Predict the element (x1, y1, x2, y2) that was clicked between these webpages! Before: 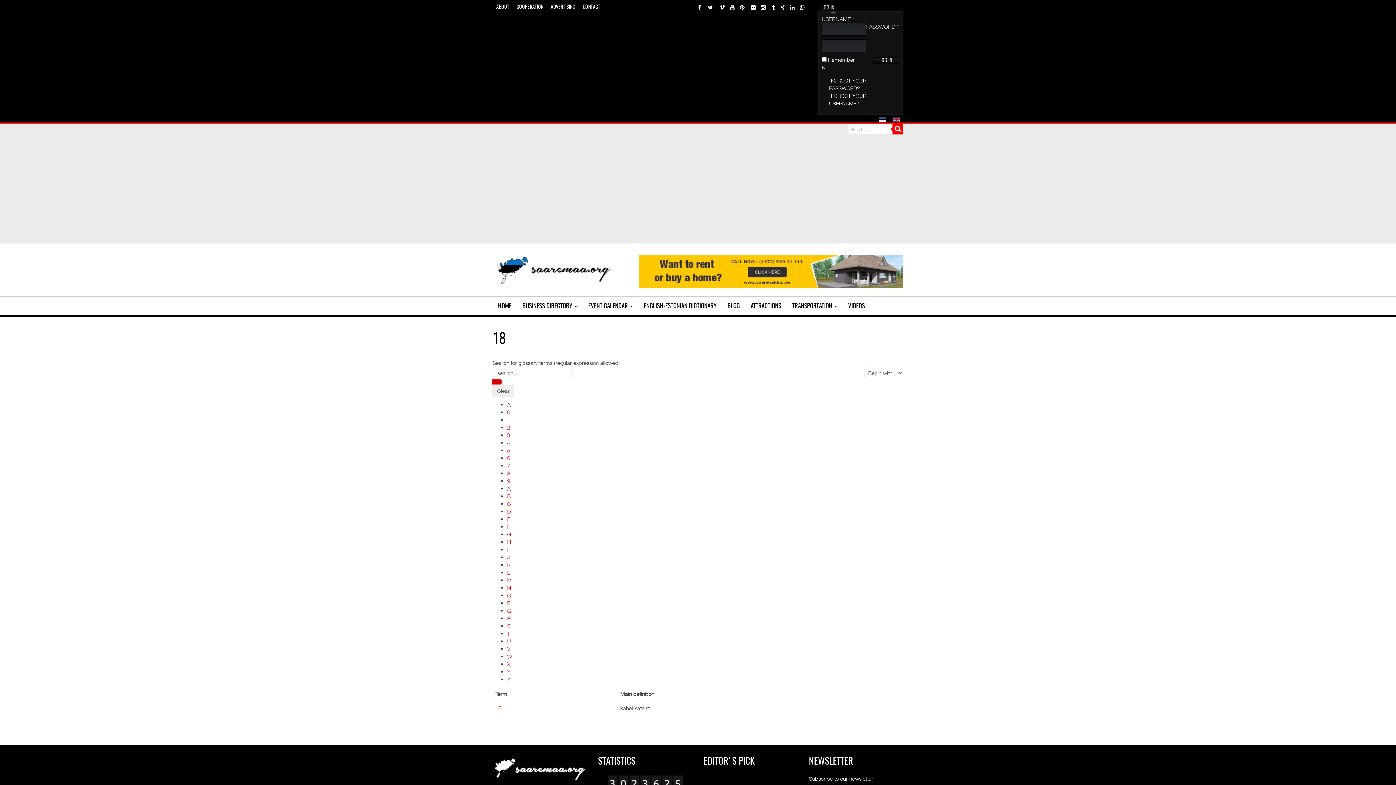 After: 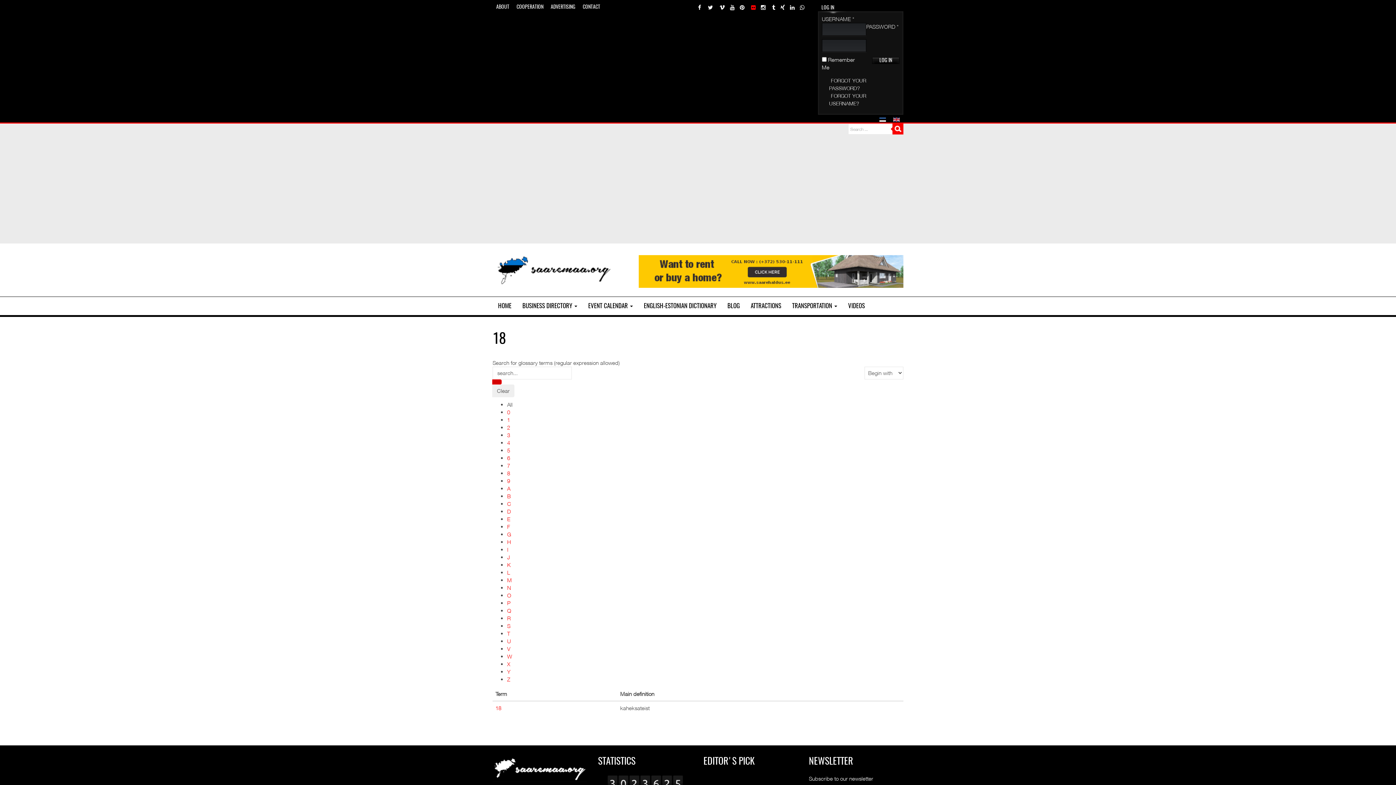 Action: bbox: (751, 4, 761, 10) label:  